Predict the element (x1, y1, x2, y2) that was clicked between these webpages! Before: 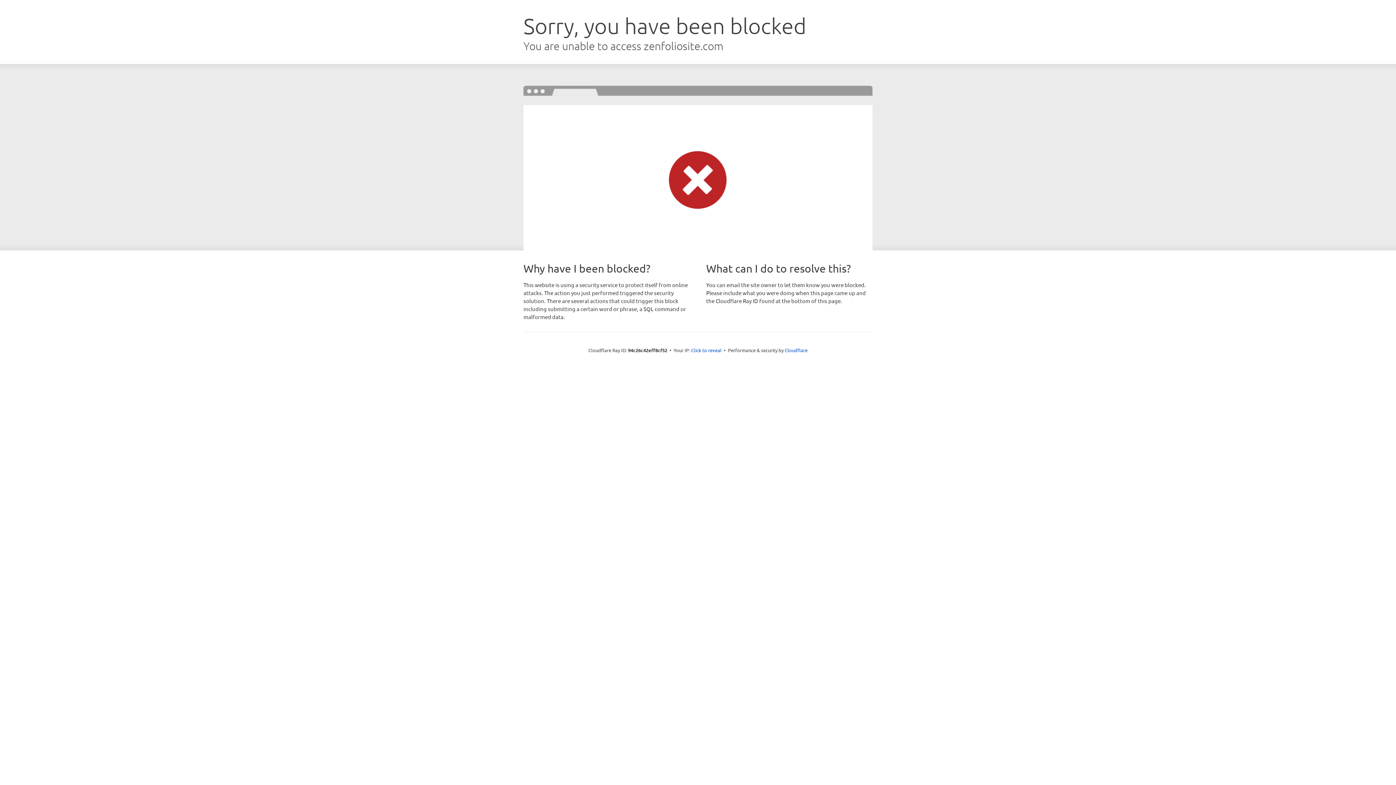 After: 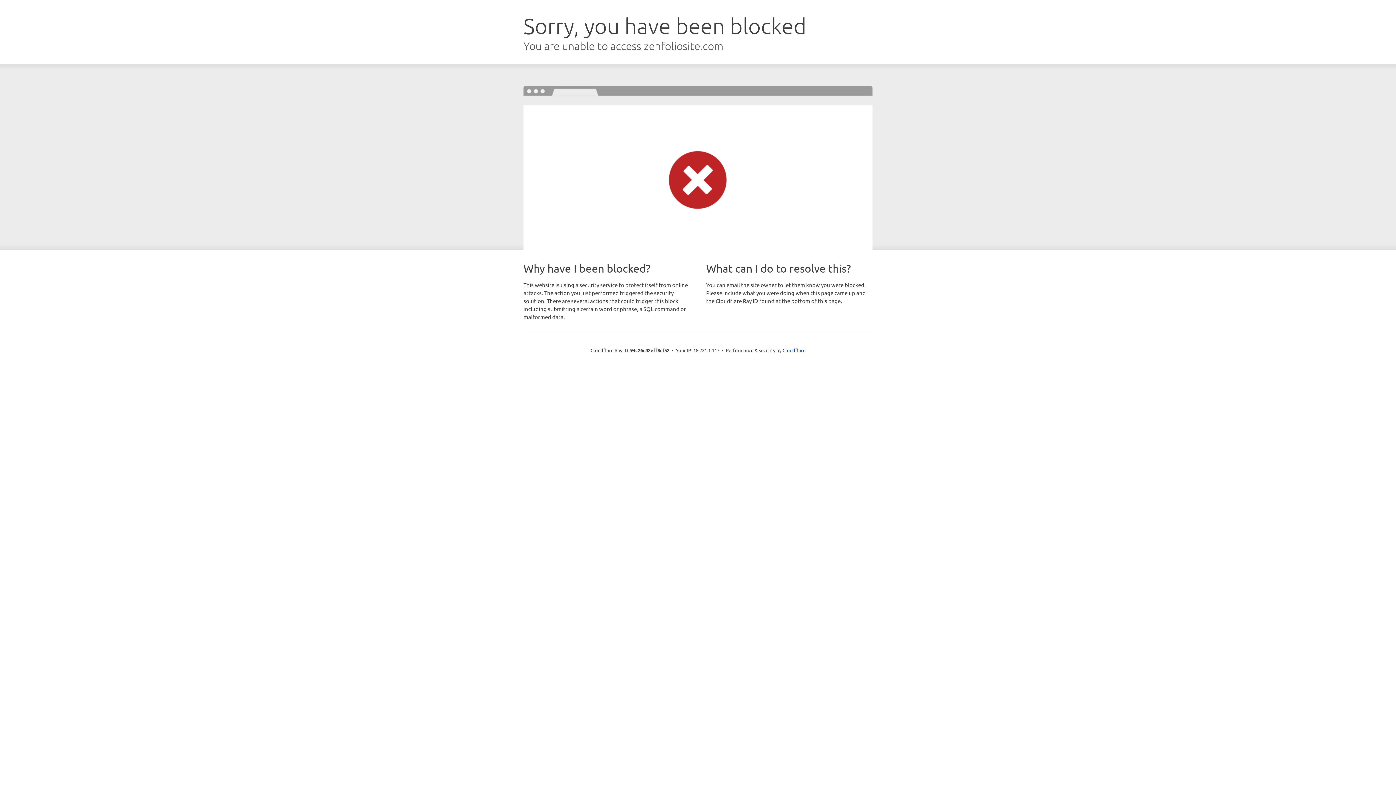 Action: bbox: (691, 346, 721, 353) label: Click to reveal